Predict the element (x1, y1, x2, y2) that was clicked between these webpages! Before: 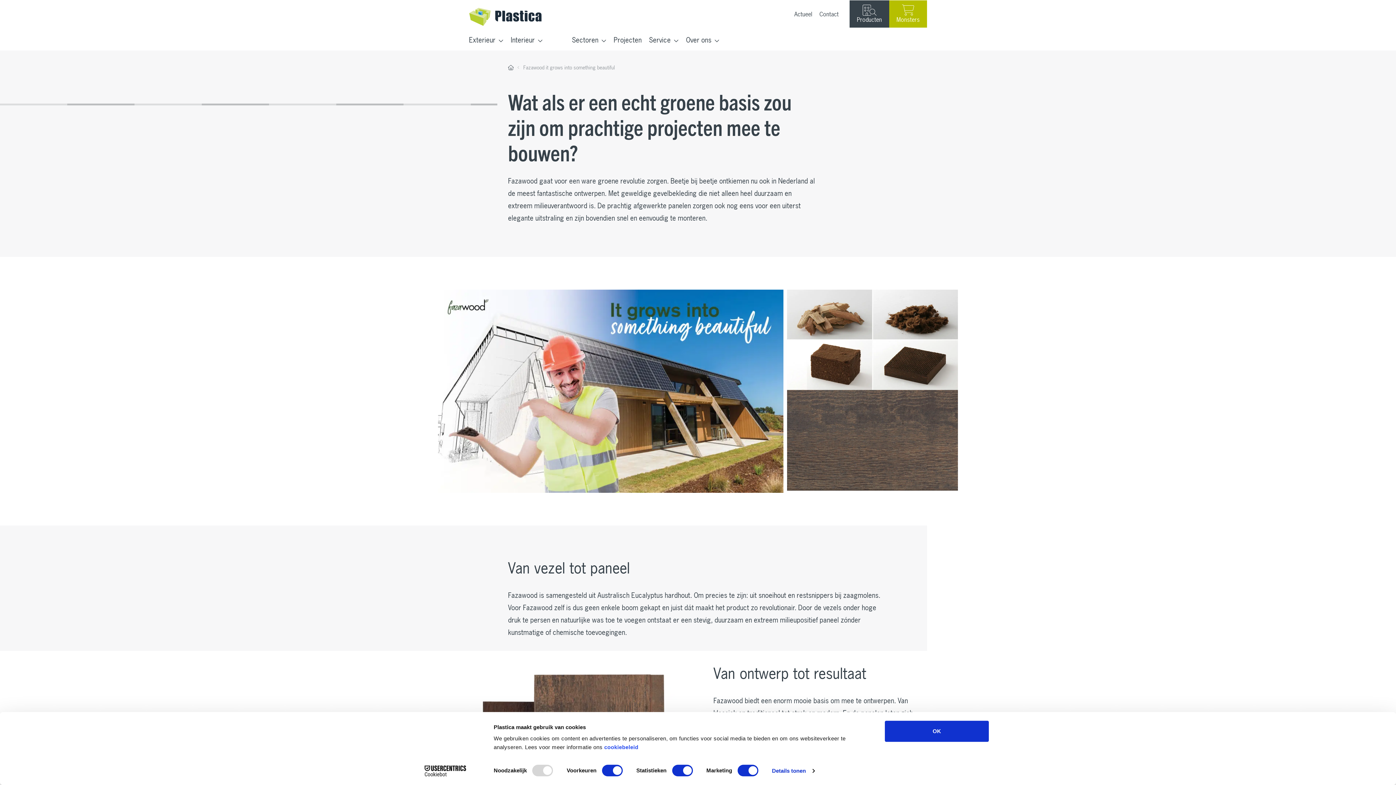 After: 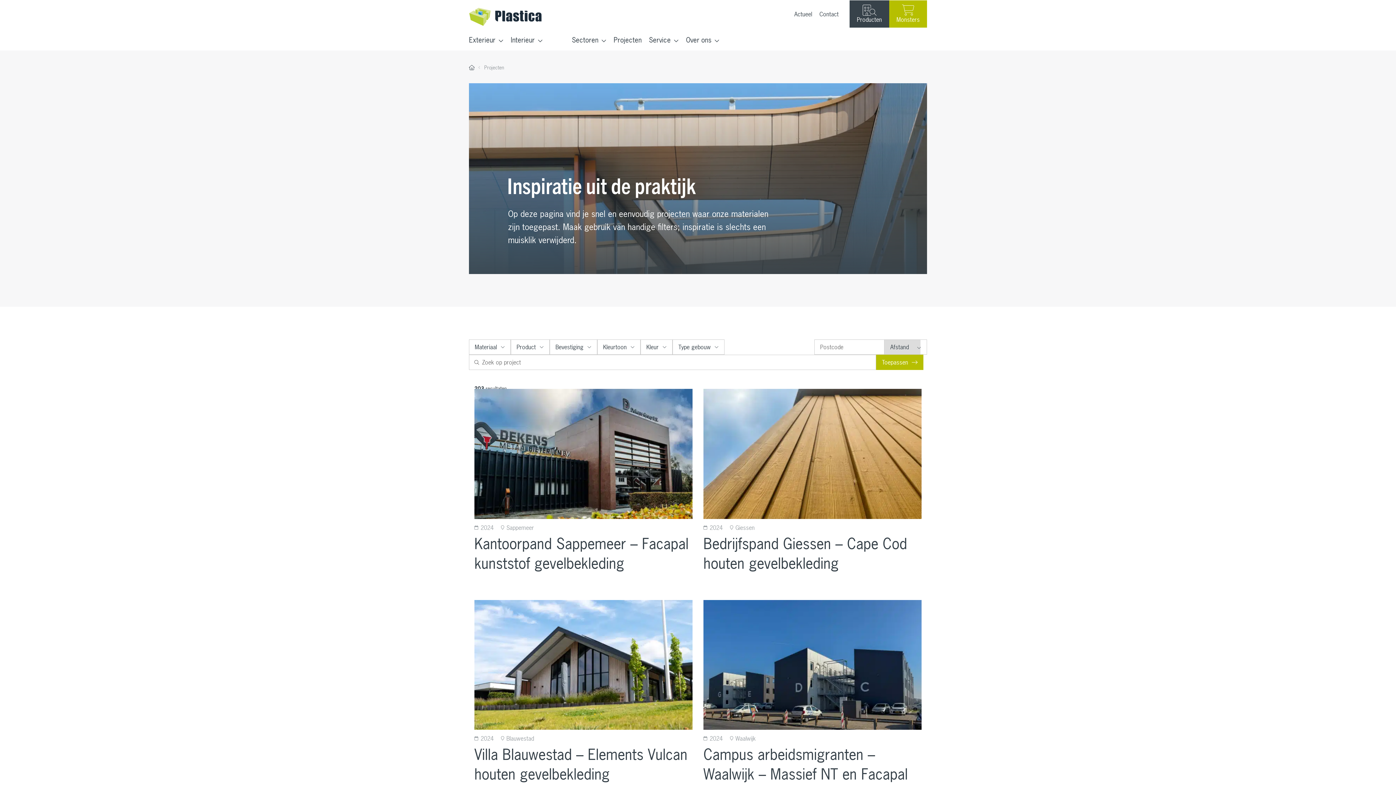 Action: bbox: (613, 35, 641, 44) label: Projecten